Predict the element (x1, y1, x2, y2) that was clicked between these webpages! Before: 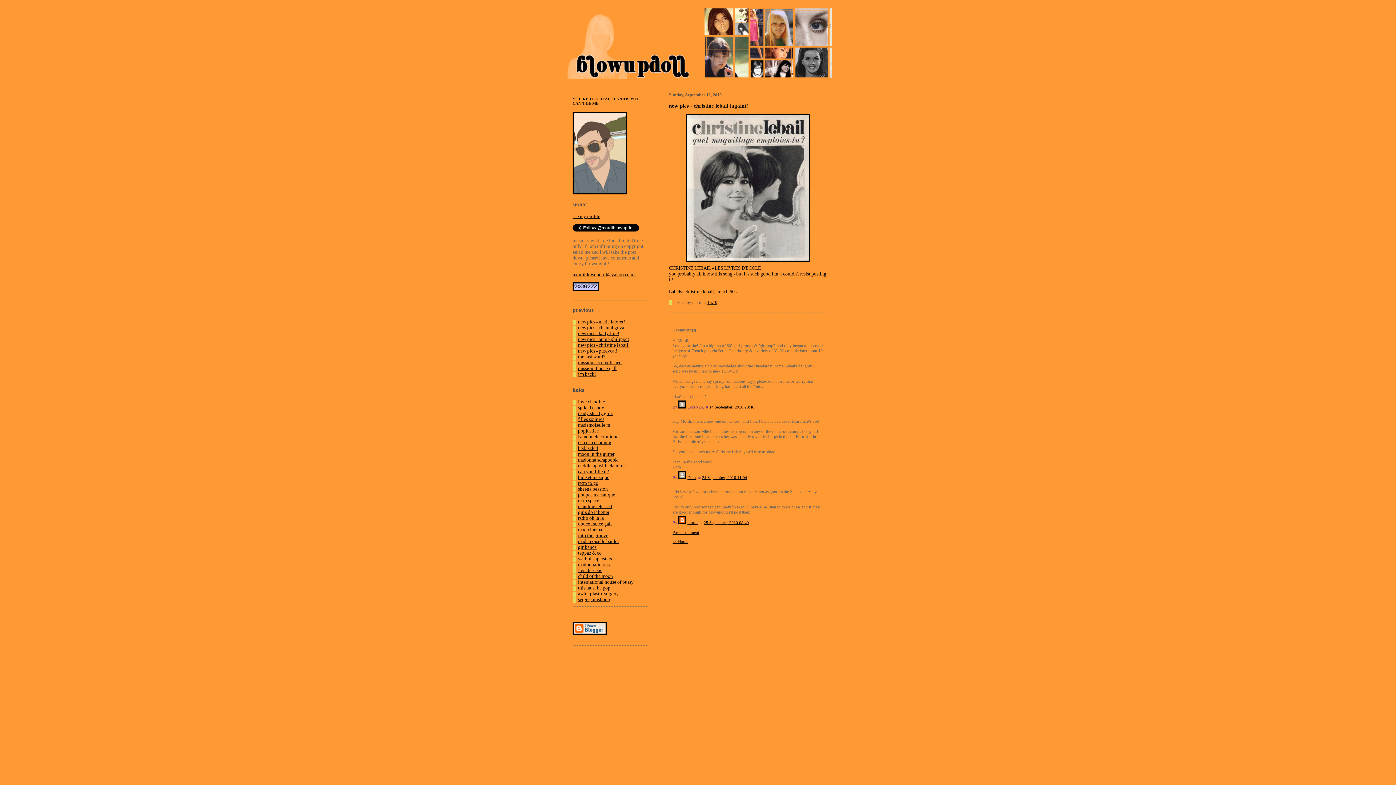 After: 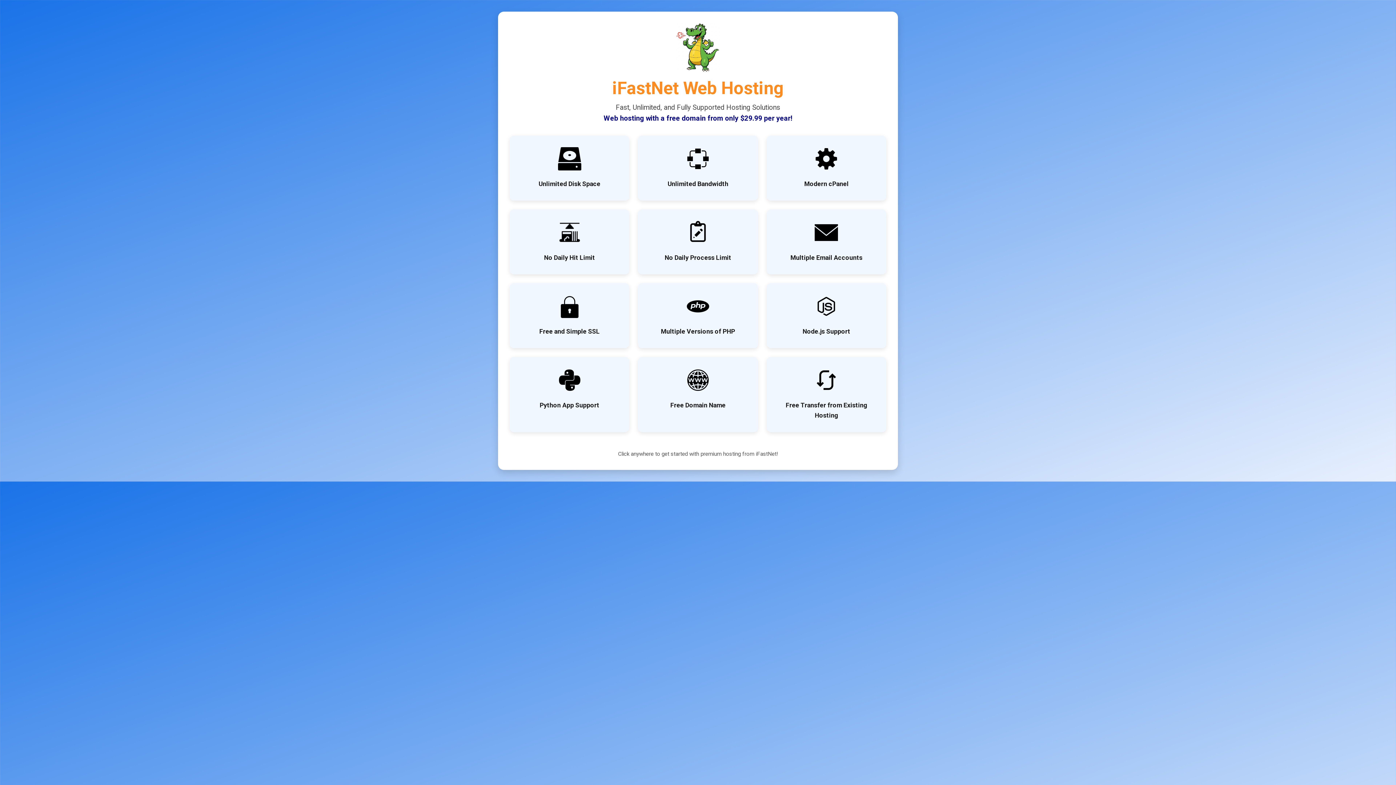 Action: label: douce france gall bbox: (578, 521, 612, 526)